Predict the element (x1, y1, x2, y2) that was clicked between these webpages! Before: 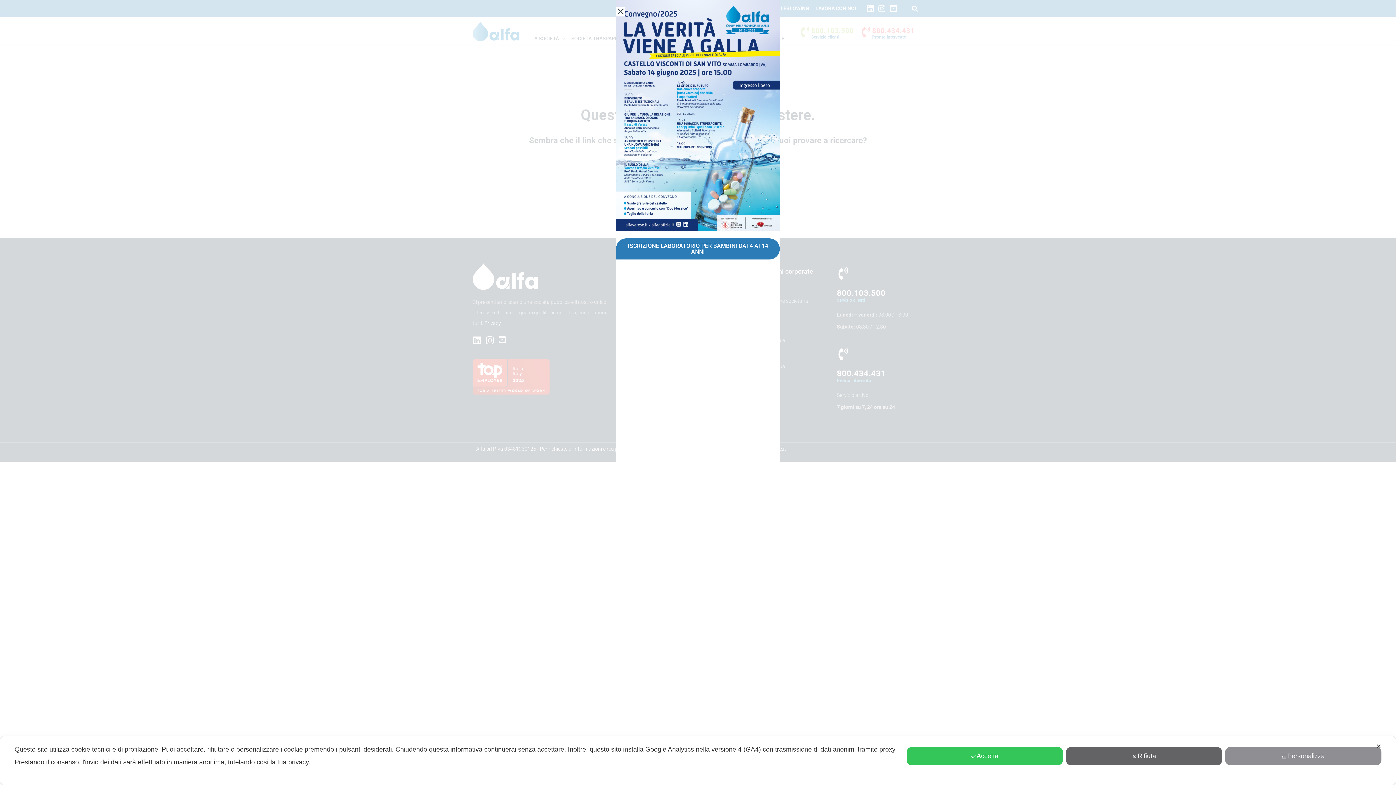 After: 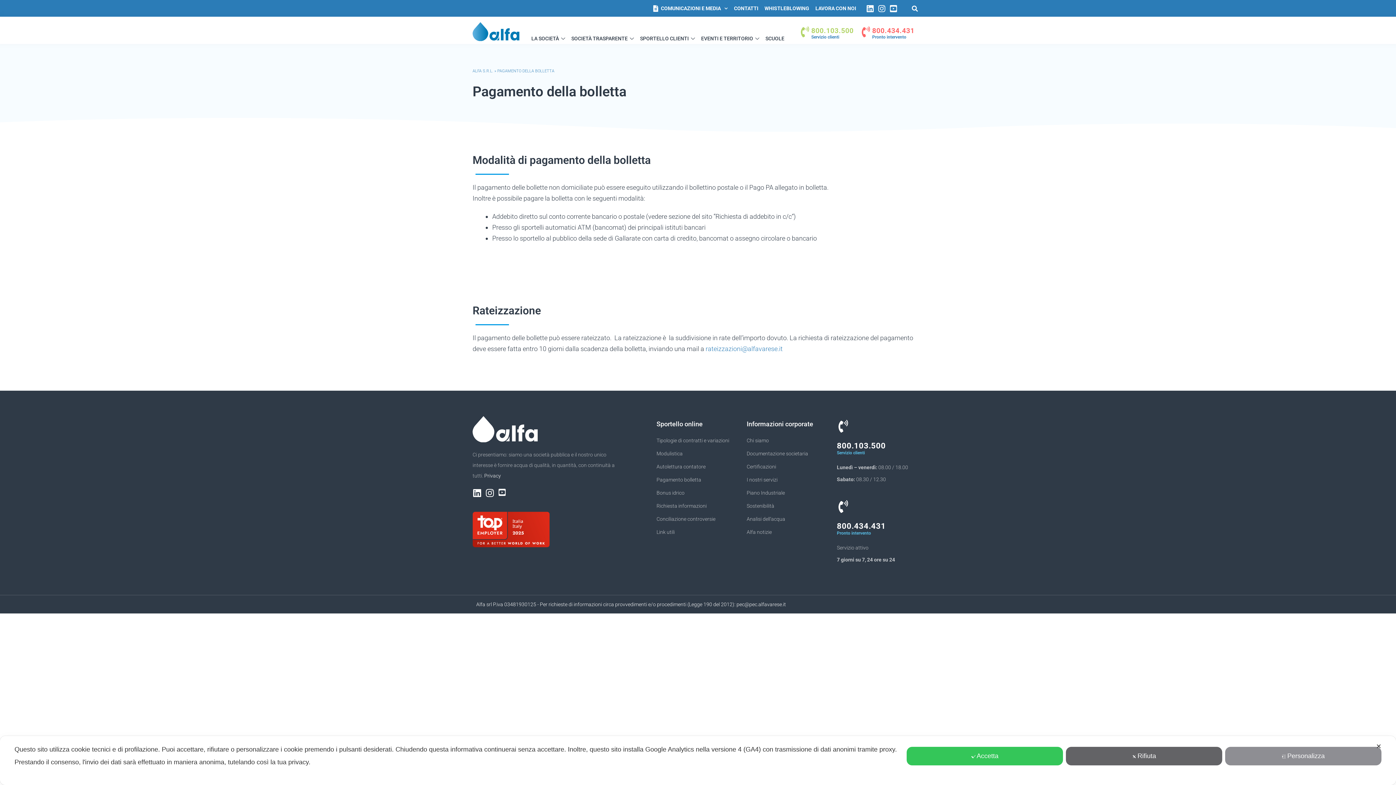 Action: label: Pagamento bolletta bbox: (656, 322, 739, 332)